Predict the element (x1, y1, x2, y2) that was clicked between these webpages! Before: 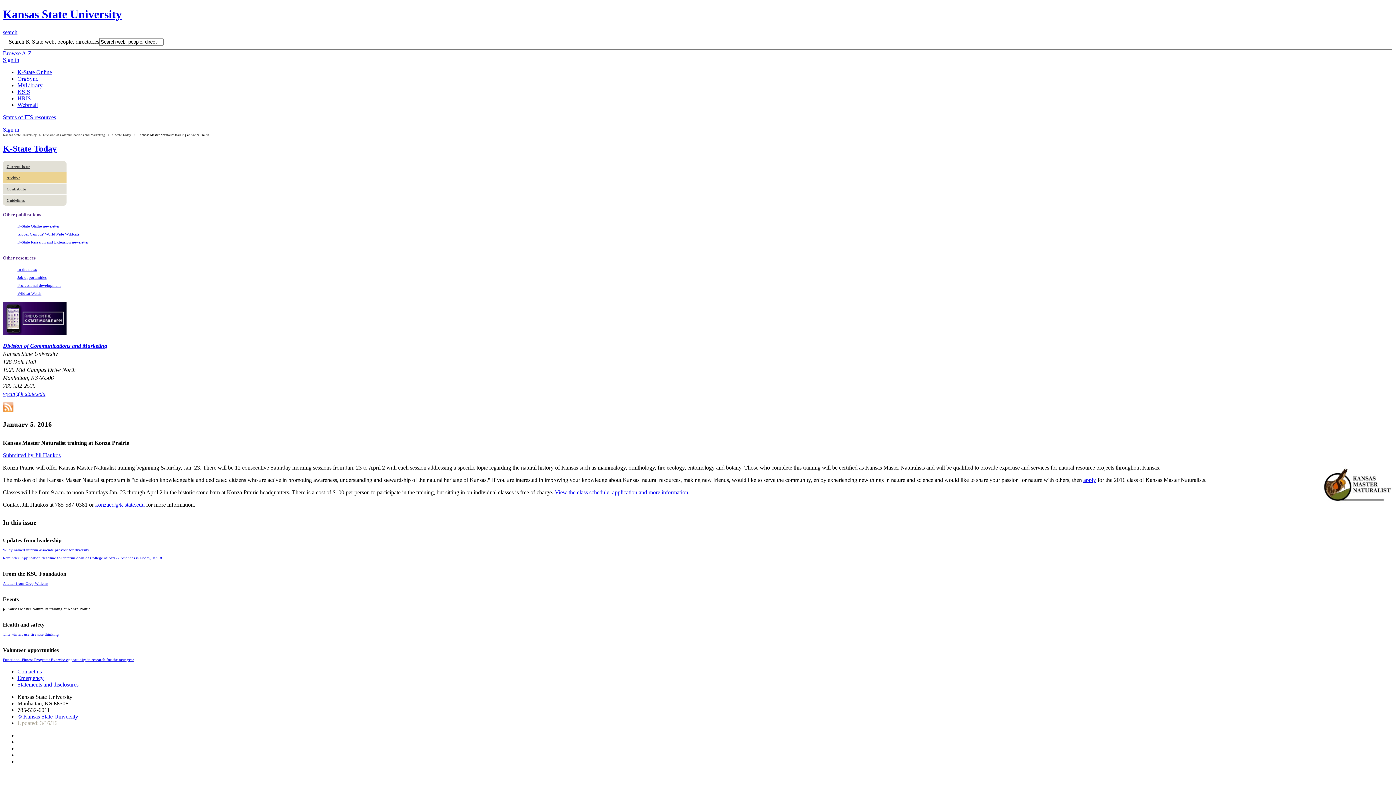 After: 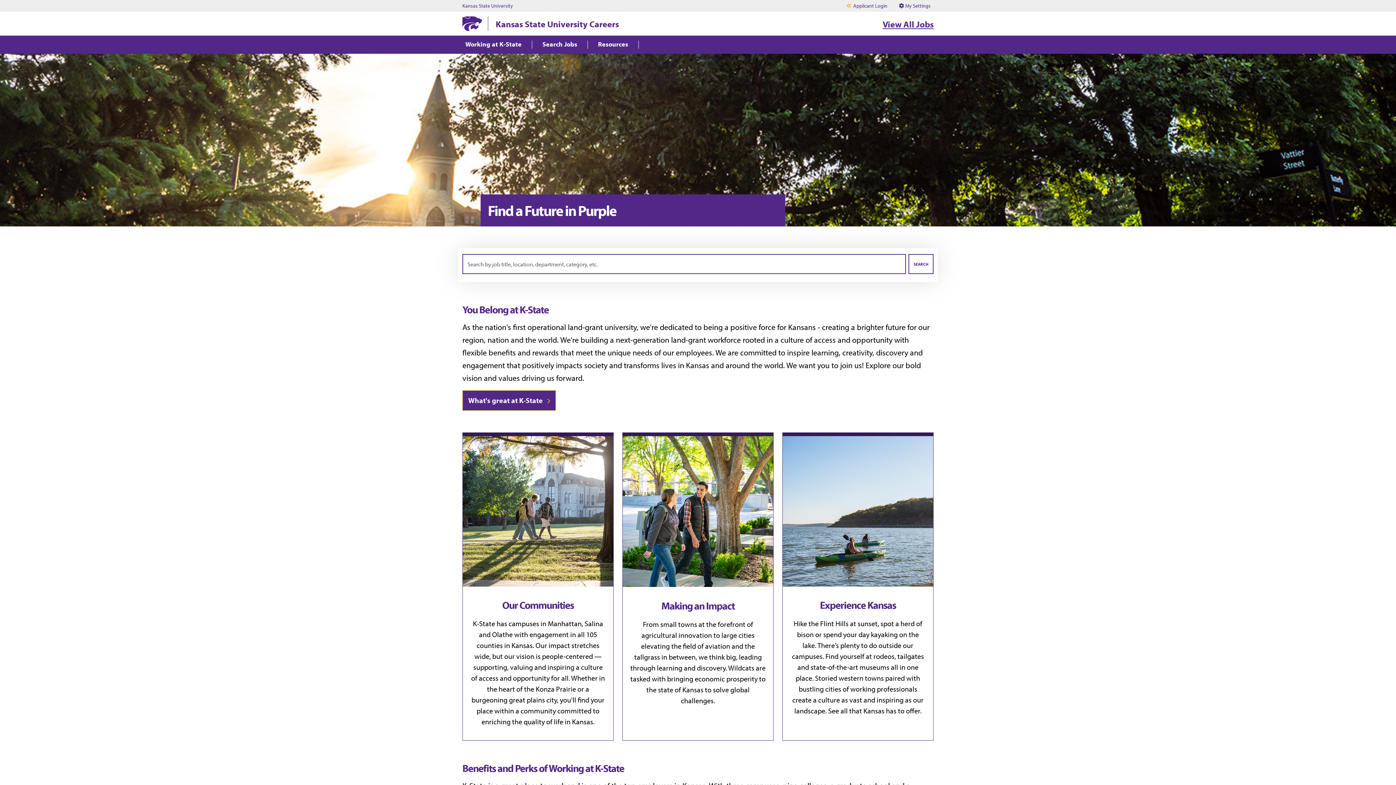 Action: label: Job opportunities bbox: (17, 275, 46, 279)